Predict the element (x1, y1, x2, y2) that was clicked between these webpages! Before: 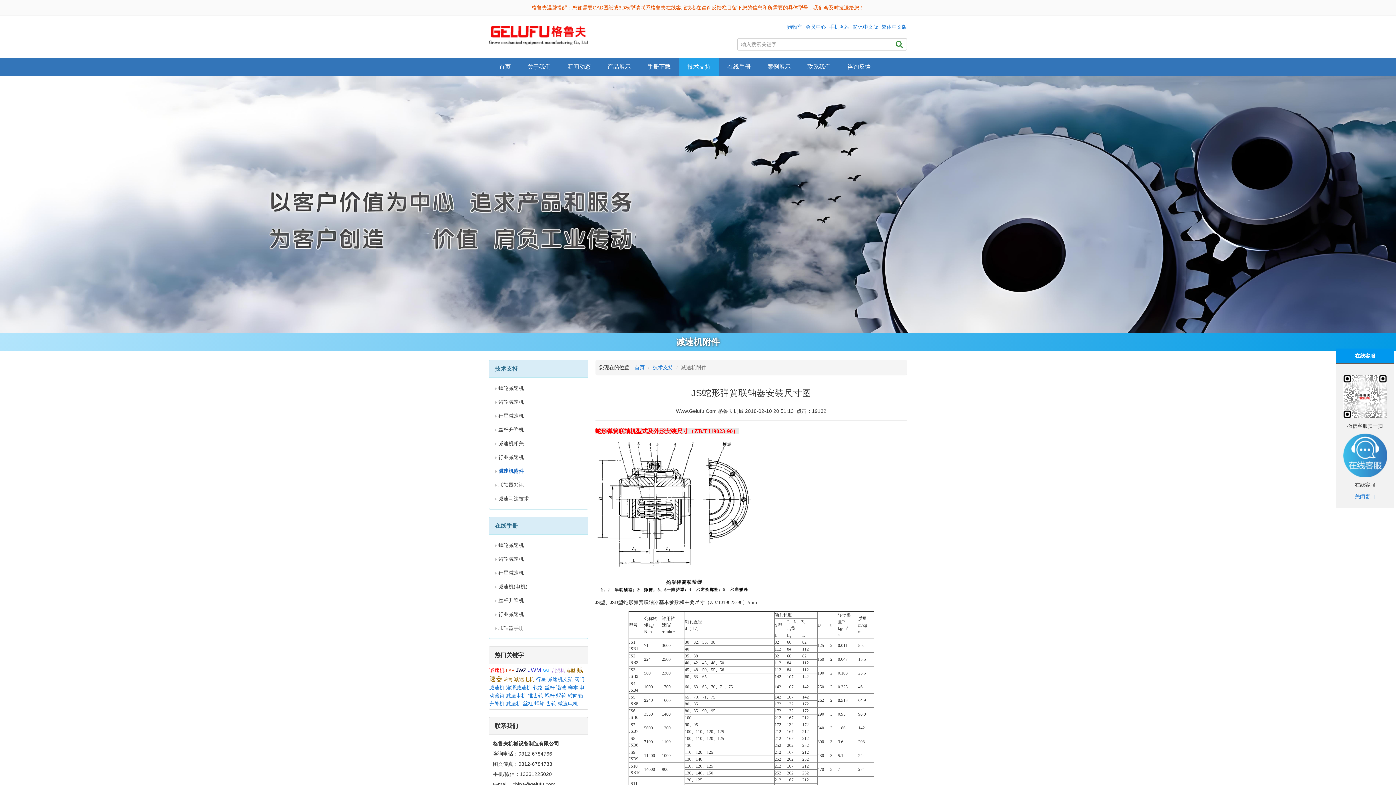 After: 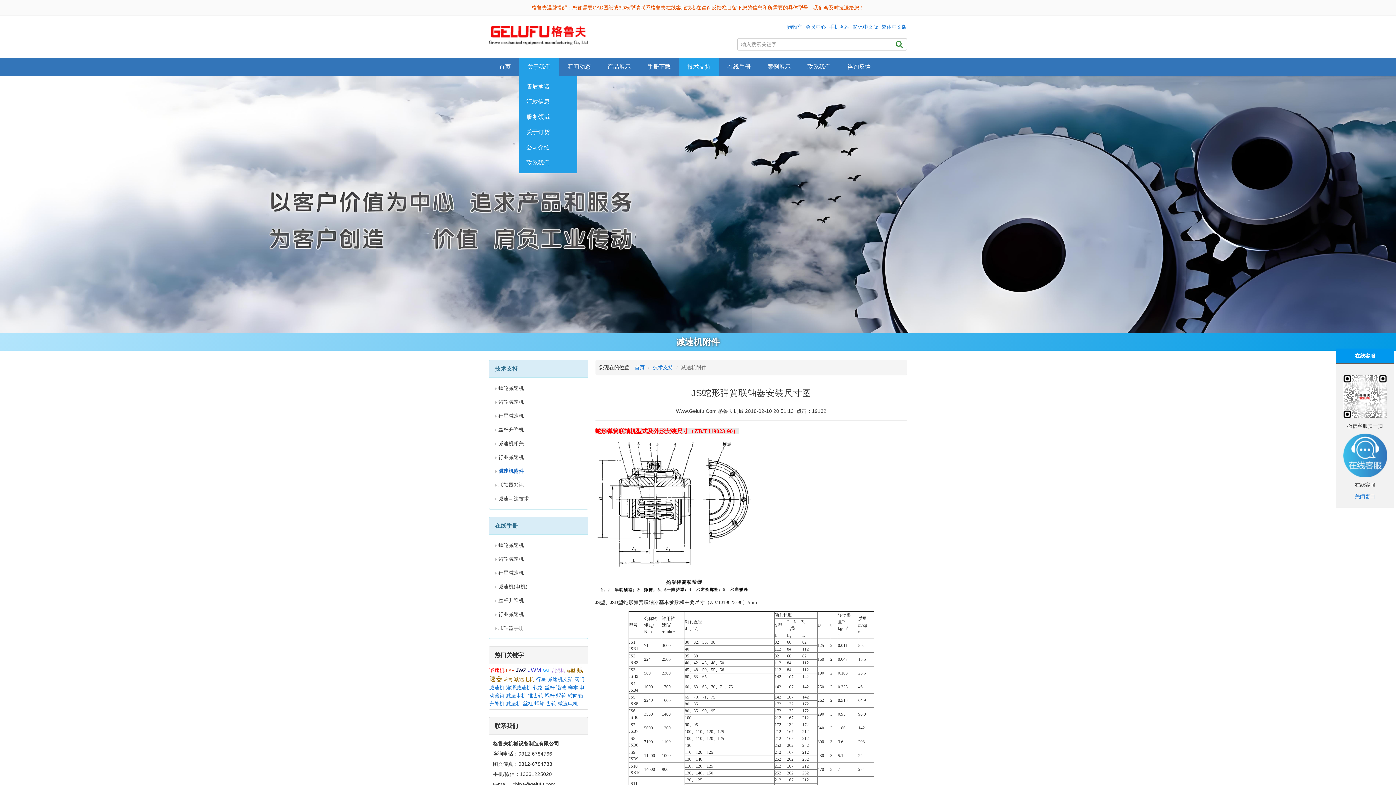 Action: label: 关于我们 bbox: (519, 57, 559, 76)